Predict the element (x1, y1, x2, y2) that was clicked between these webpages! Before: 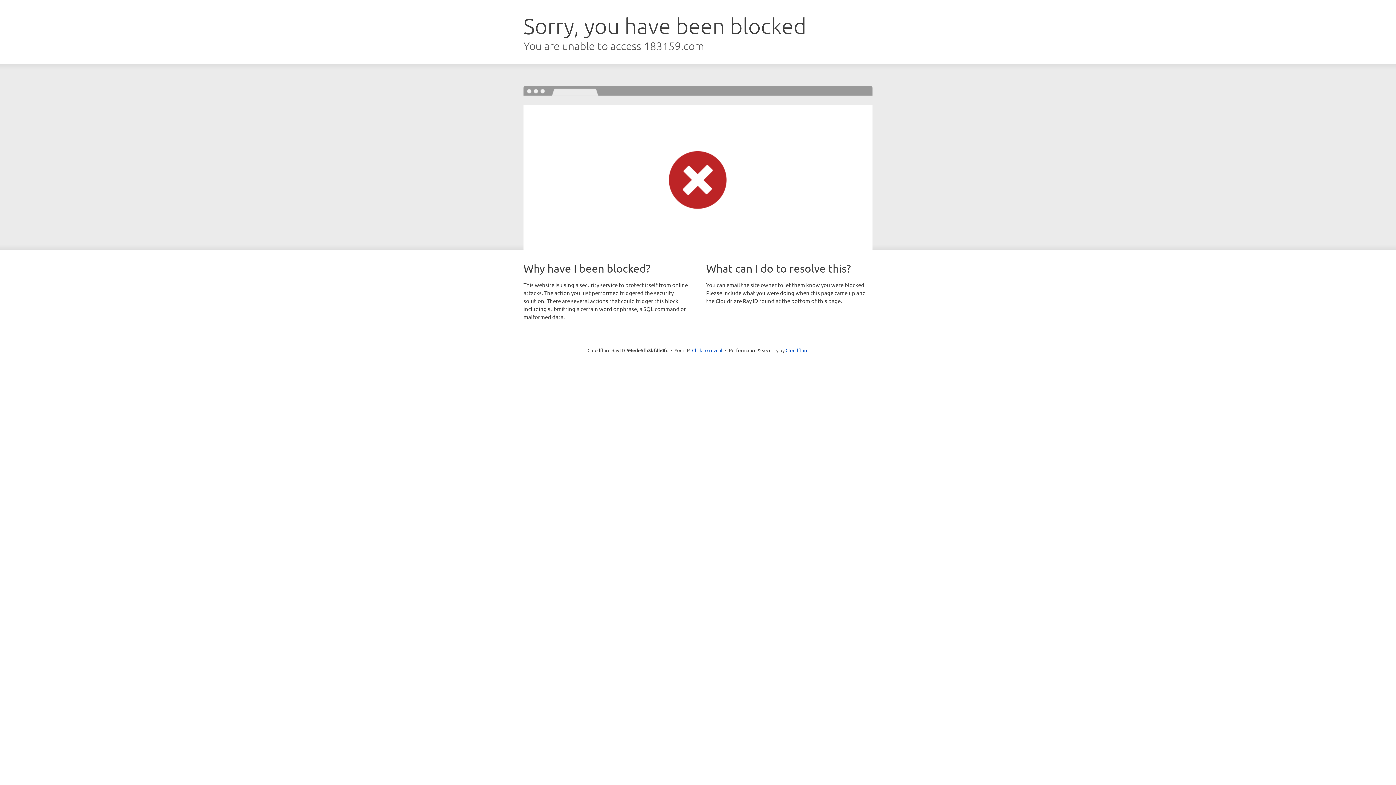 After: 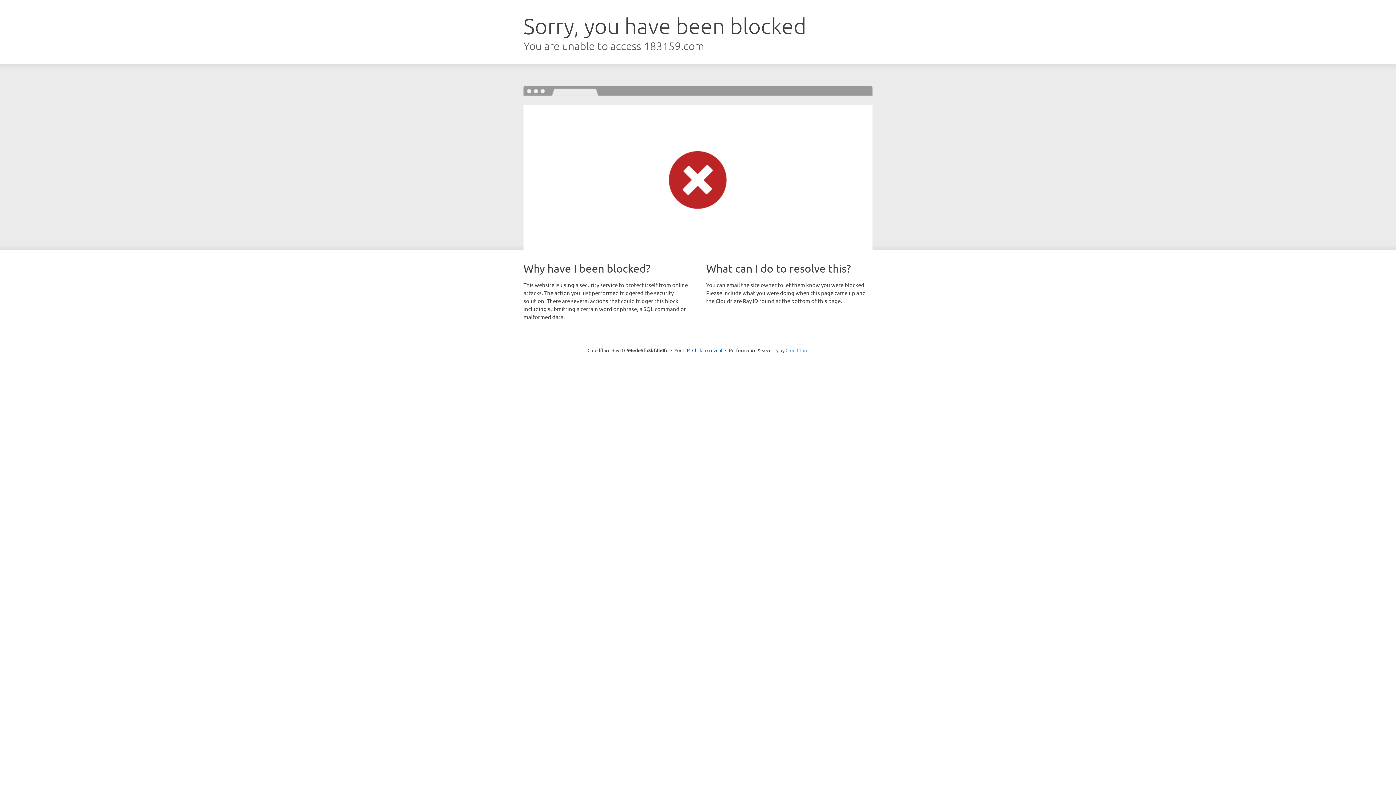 Action: bbox: (785, 347, 808, 353) label: Cloudflare